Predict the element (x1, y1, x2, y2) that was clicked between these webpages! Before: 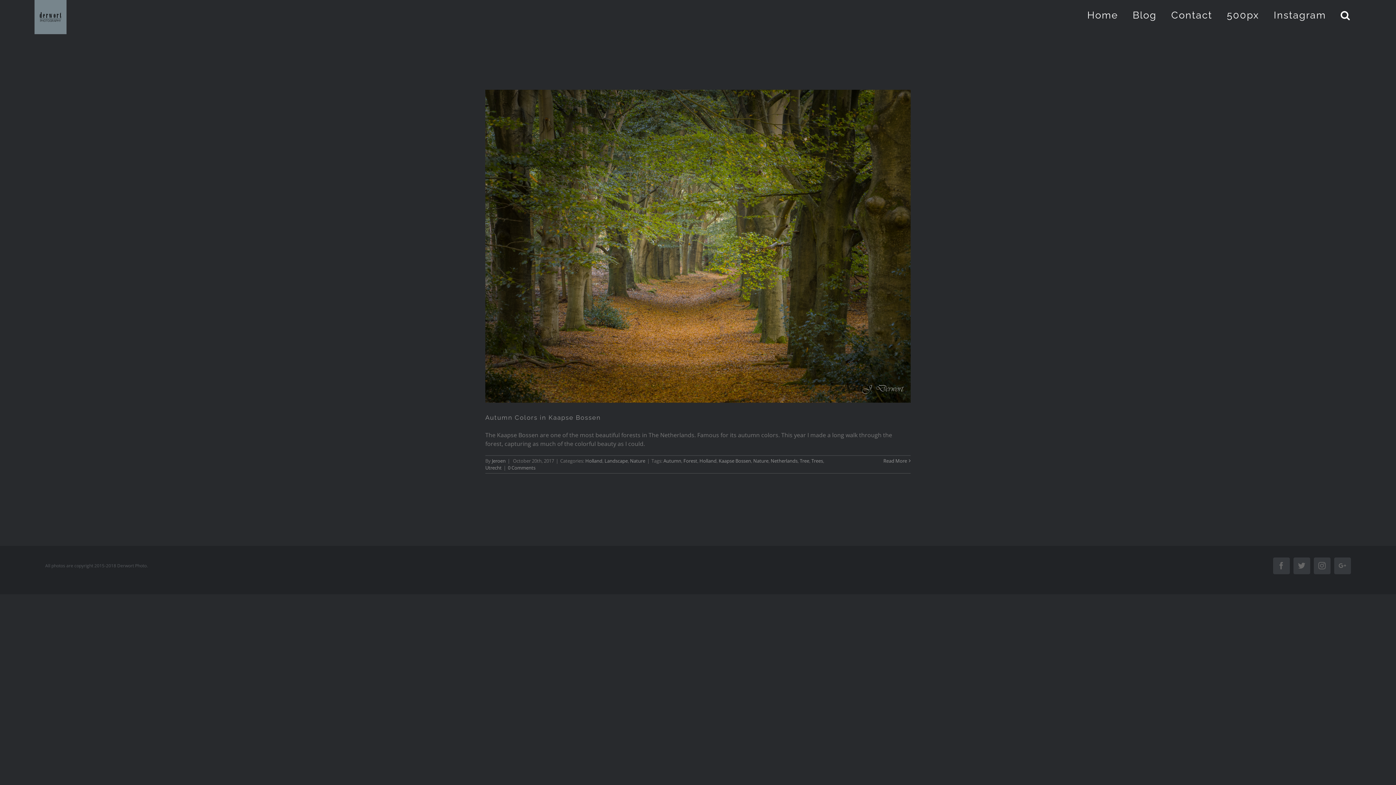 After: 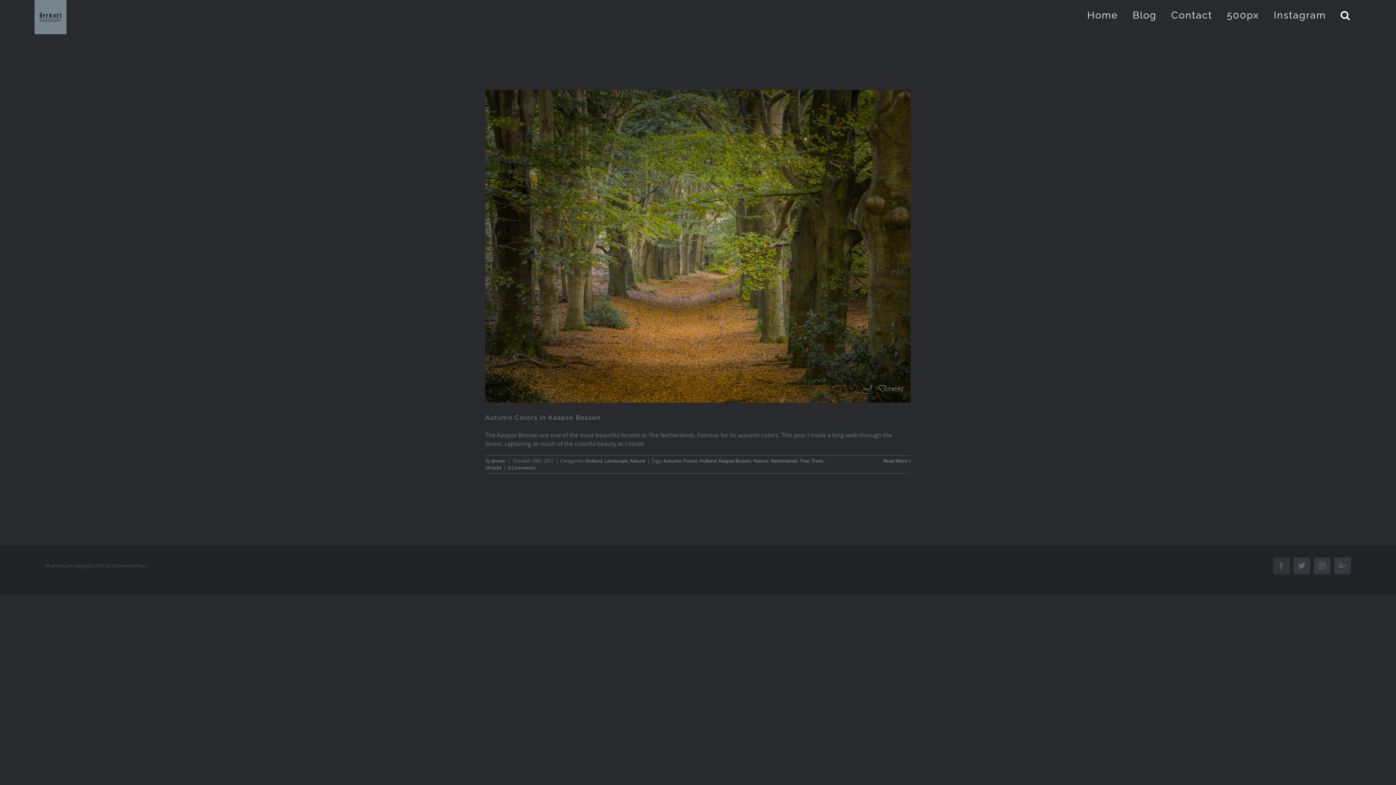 Action: bbox: (1273, 557, 1290, 574) label: Facebook